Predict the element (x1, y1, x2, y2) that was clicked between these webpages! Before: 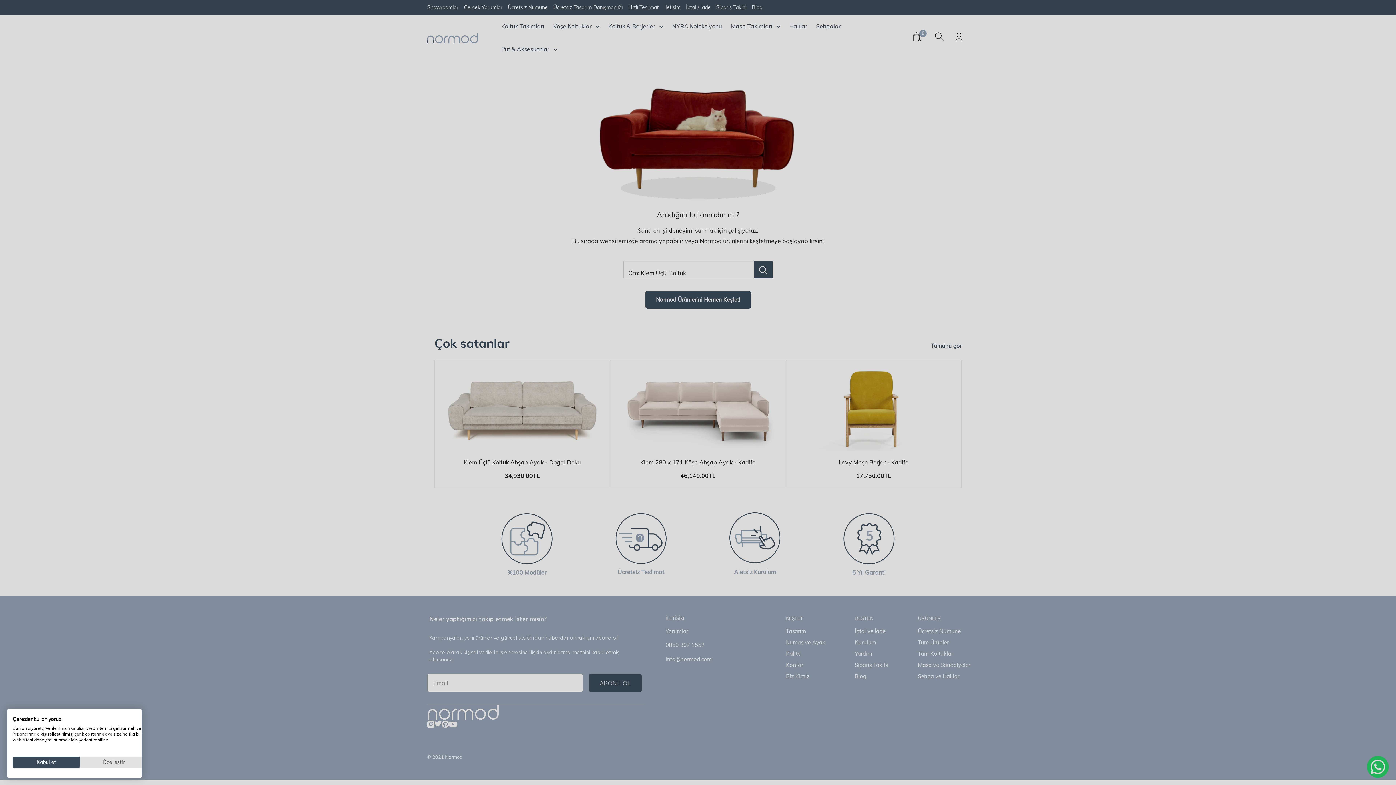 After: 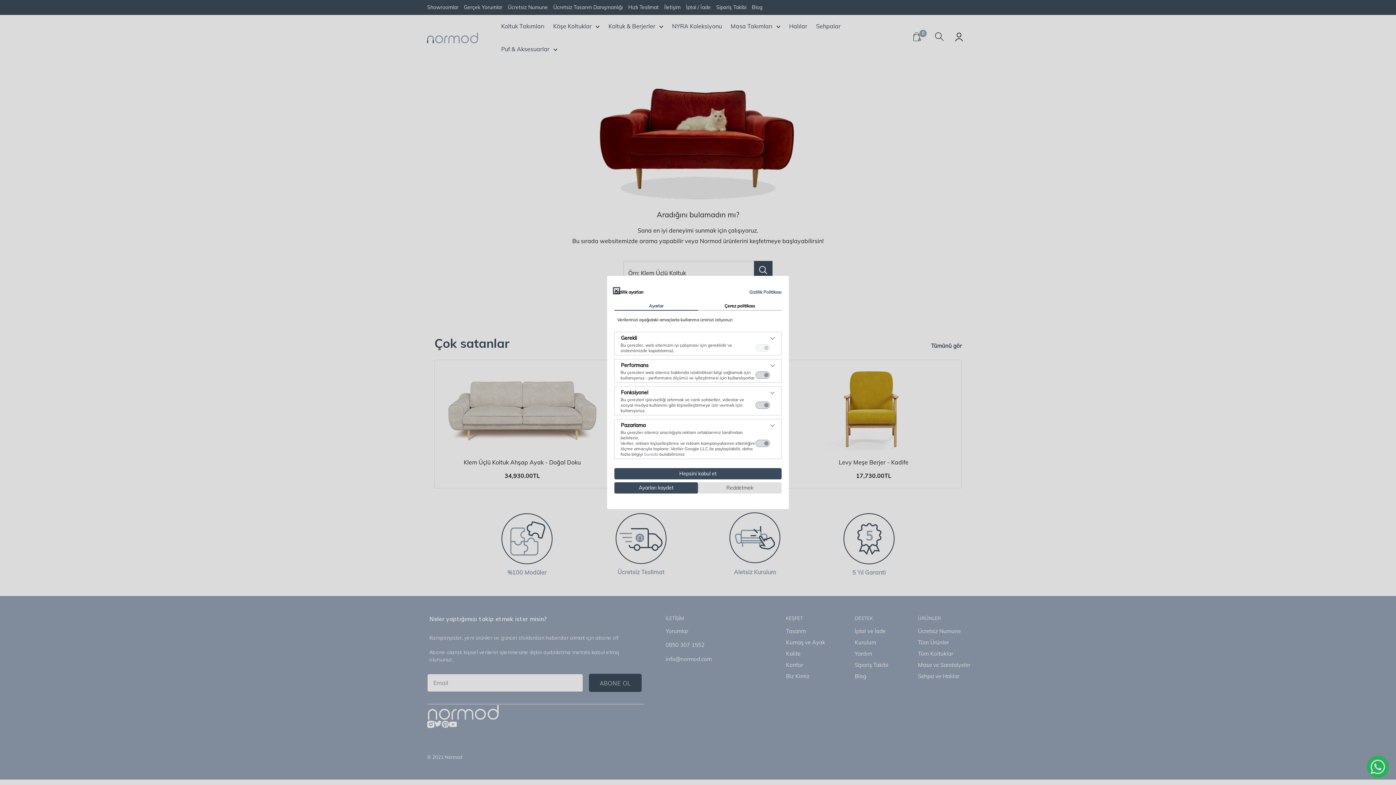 Action: bbox: (80, 757, 147, 768) label: cookie tercihlerini ayarlayın